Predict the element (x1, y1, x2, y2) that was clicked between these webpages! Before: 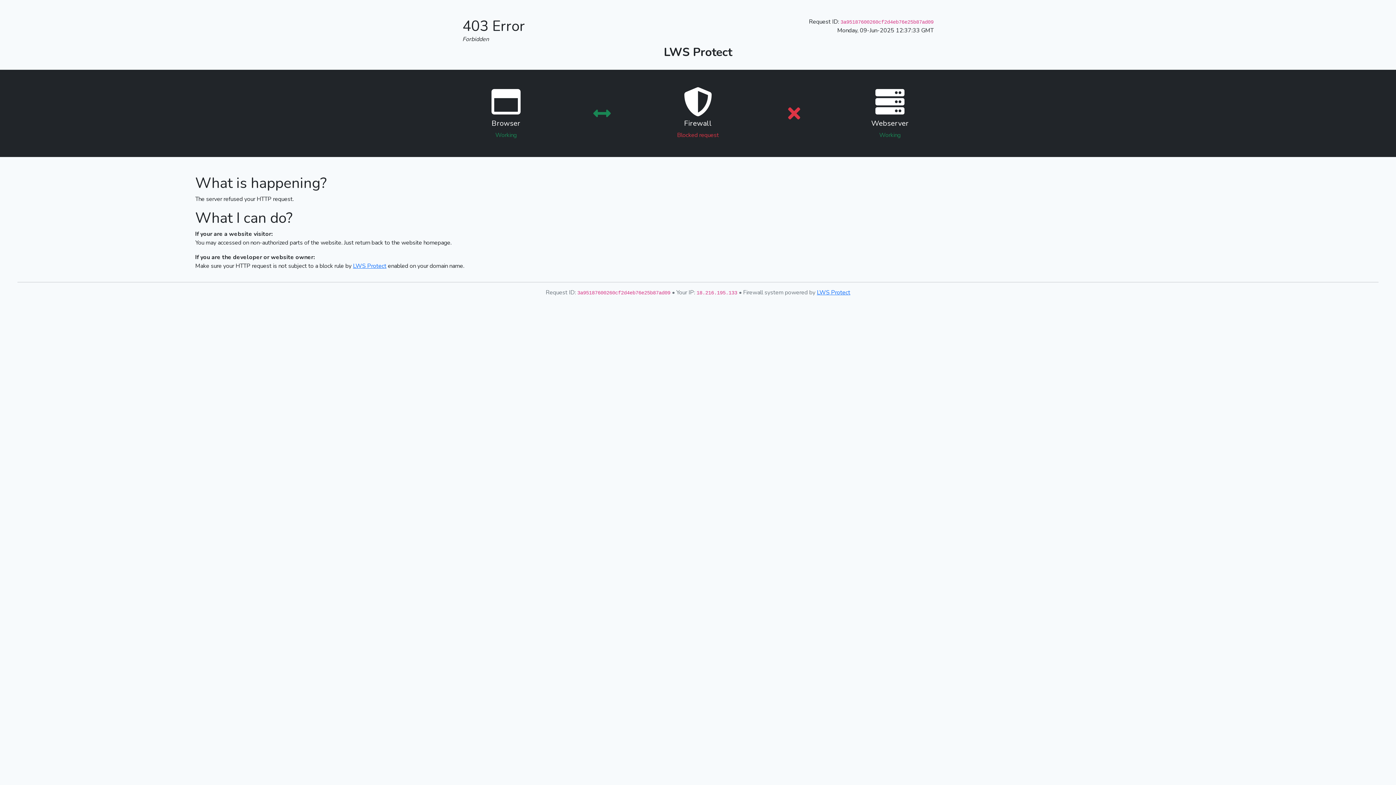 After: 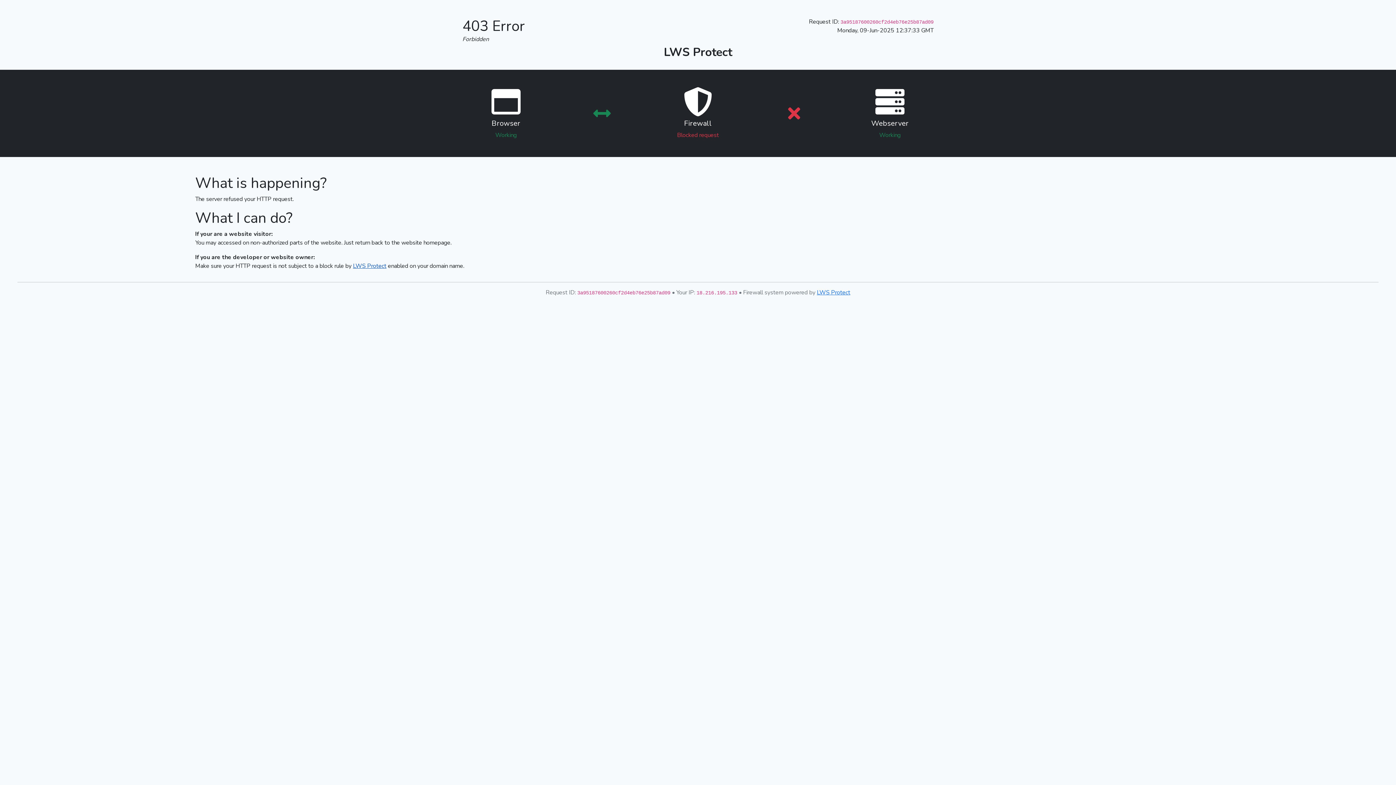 Action: label: LWS Protect bbox: (353, 262, 386, 270)